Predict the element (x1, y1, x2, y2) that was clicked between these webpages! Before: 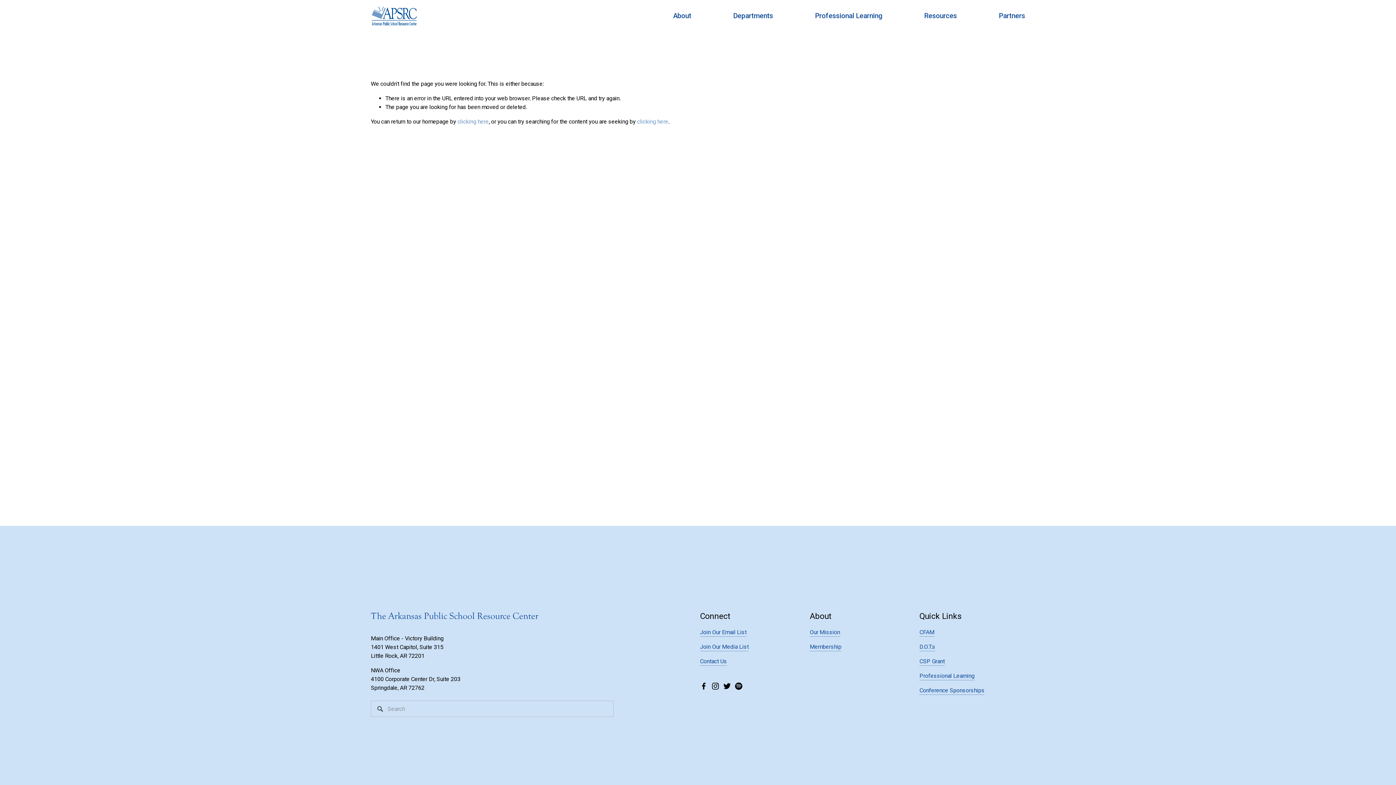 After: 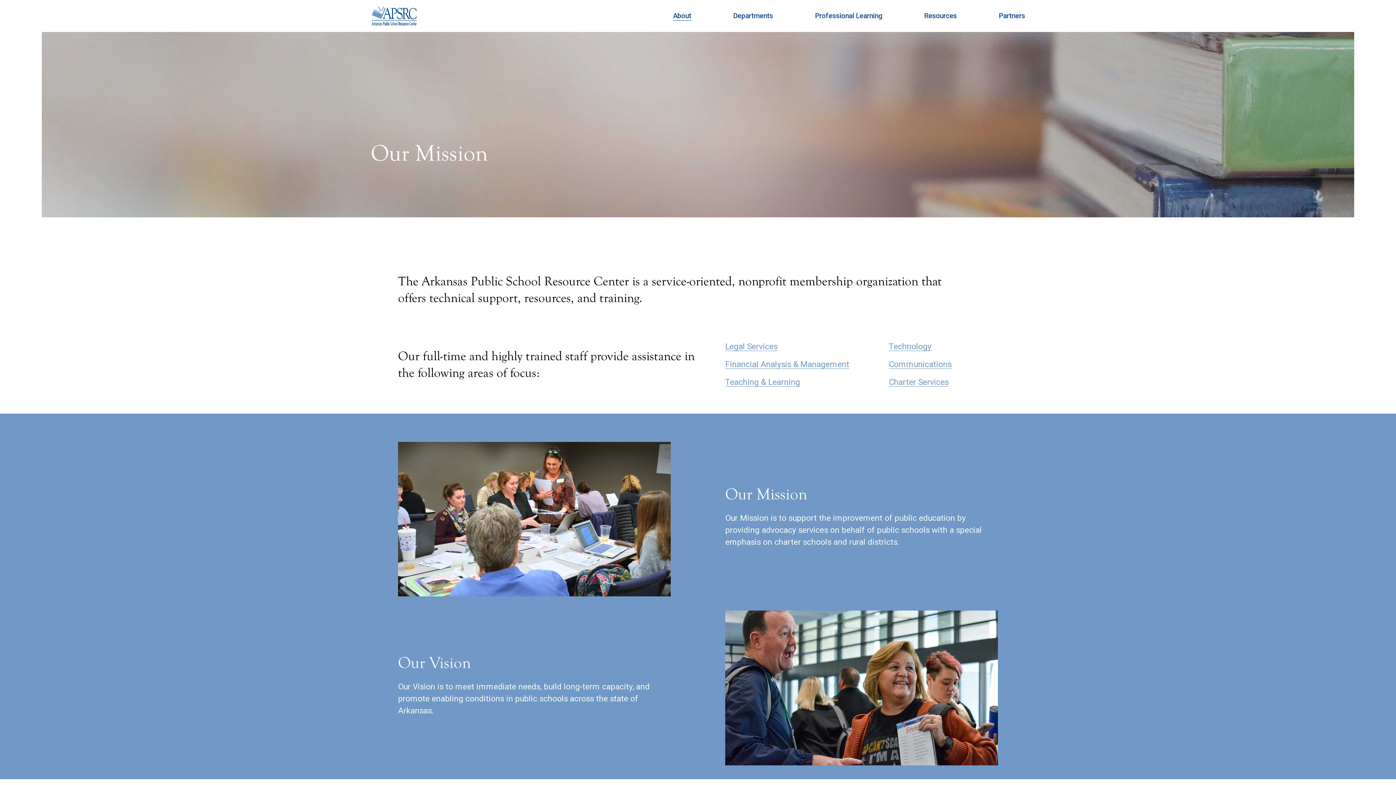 Action: bbox: (809, 628, 840, 637) label: Our Mission